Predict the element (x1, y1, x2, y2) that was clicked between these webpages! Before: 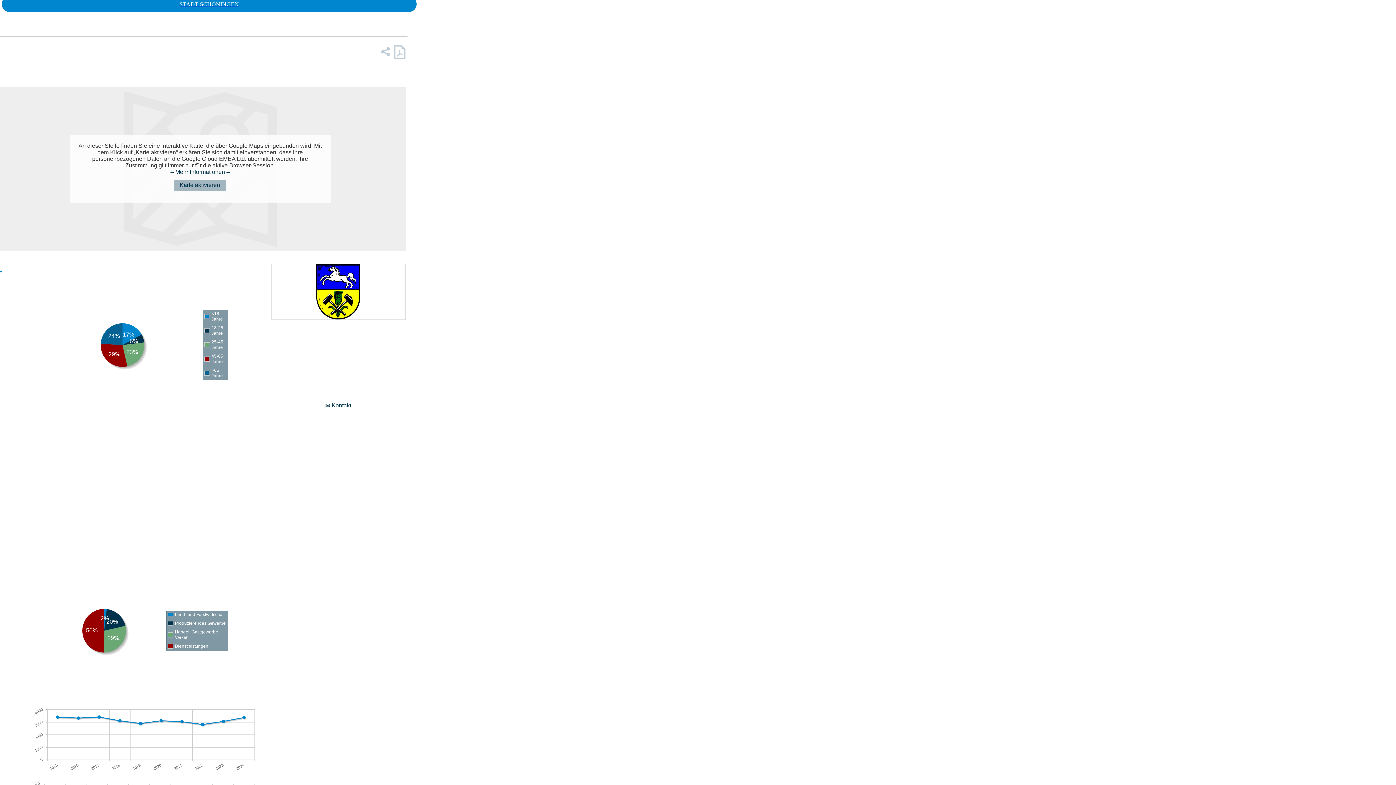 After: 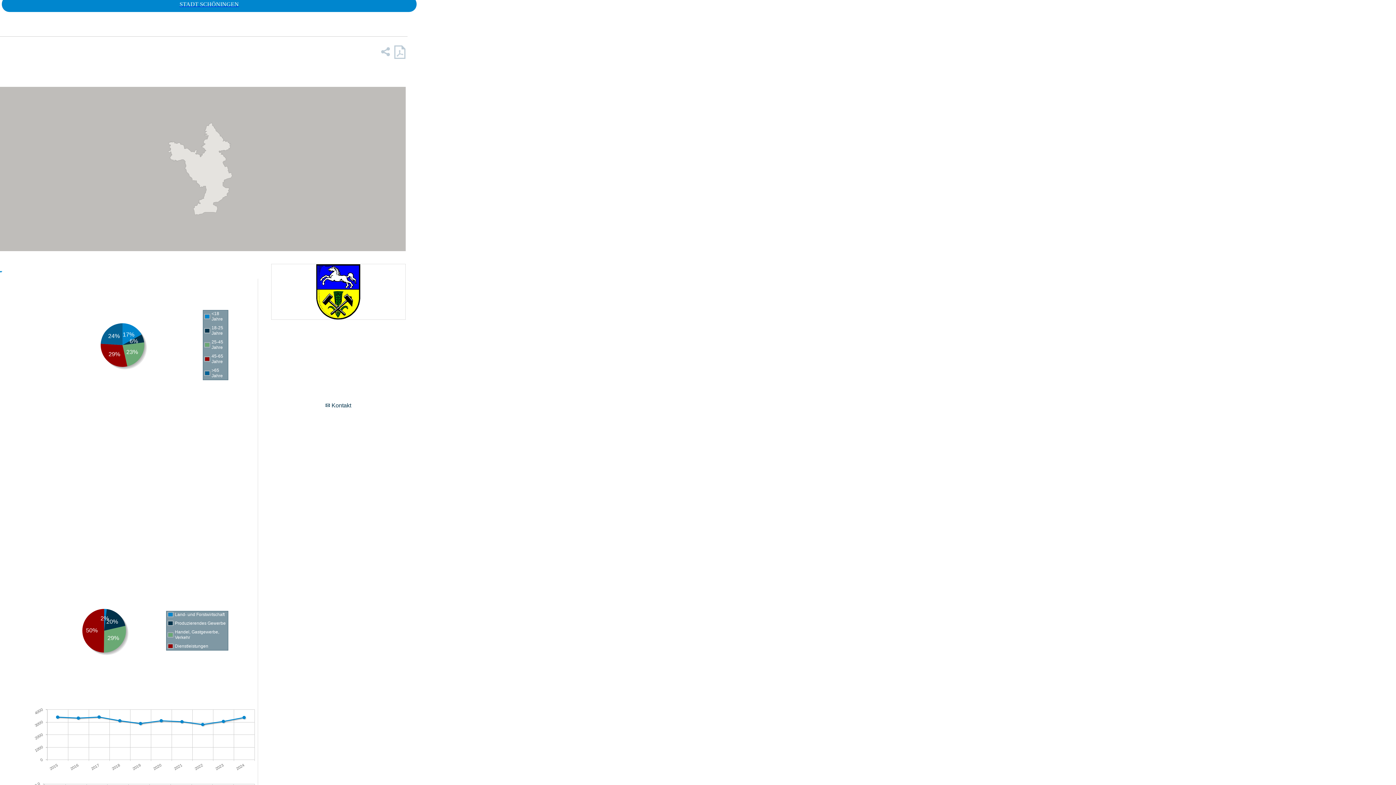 Action: bbox: (173, 166, 226, 178) label: Karte aktivieren